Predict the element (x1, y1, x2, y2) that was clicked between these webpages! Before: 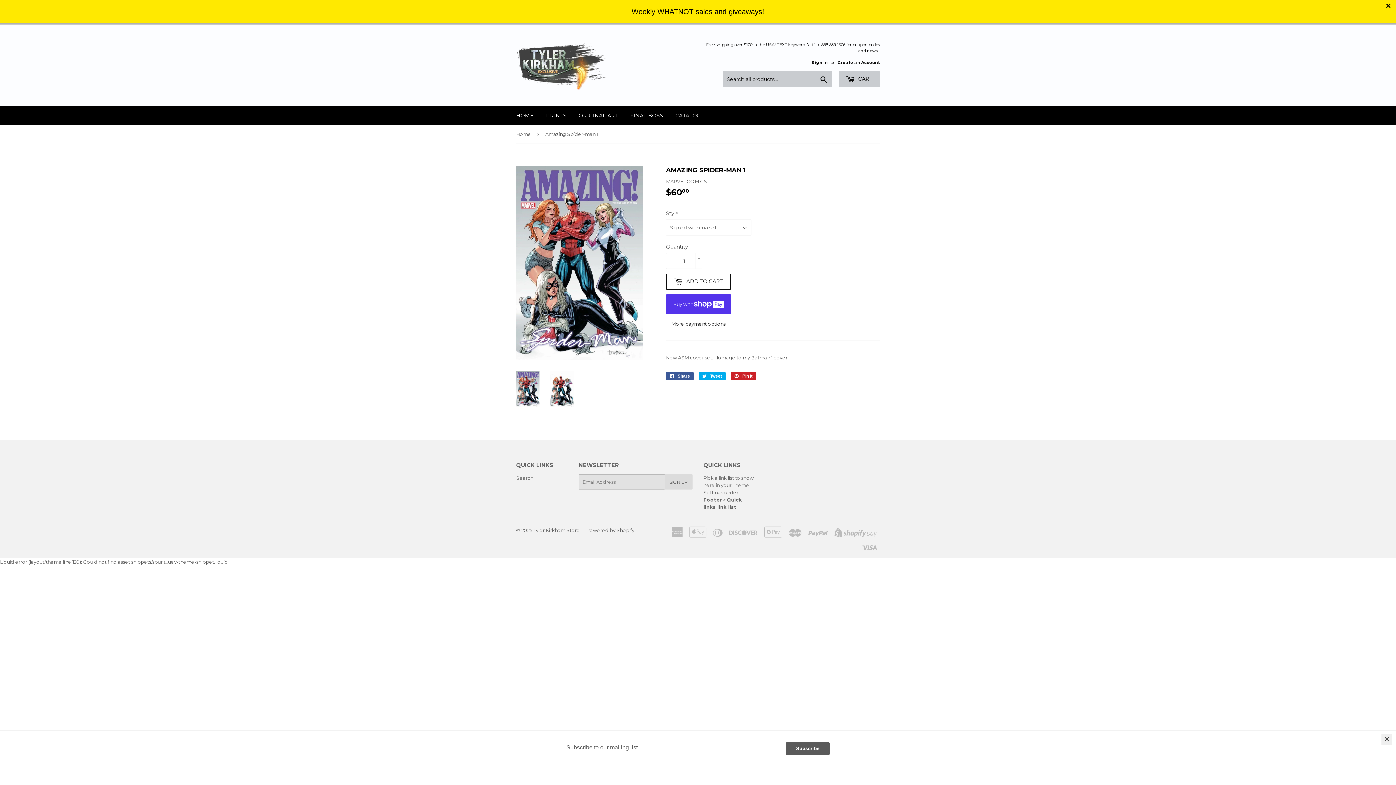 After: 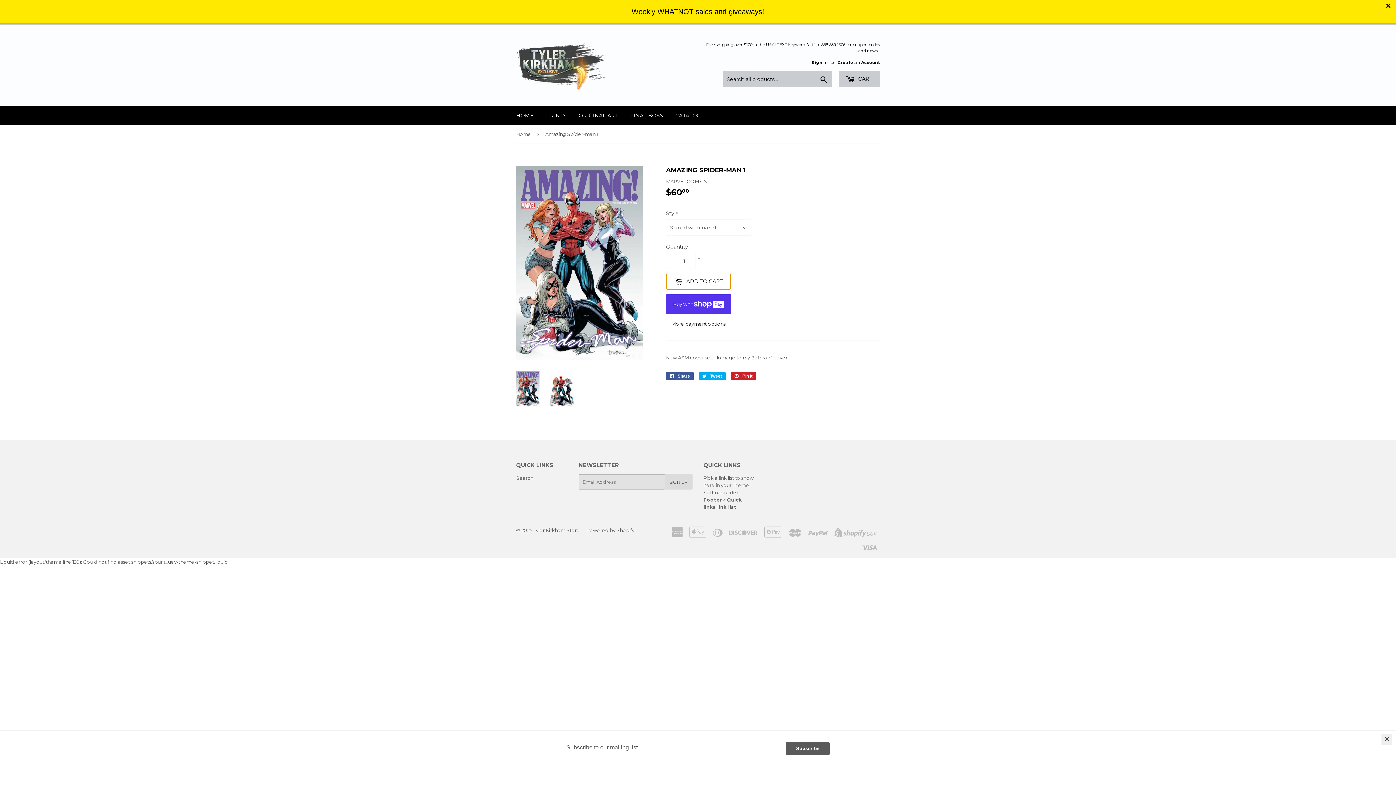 Action: label:  ADD TO CART bbox: (666, 273, 731, 289)